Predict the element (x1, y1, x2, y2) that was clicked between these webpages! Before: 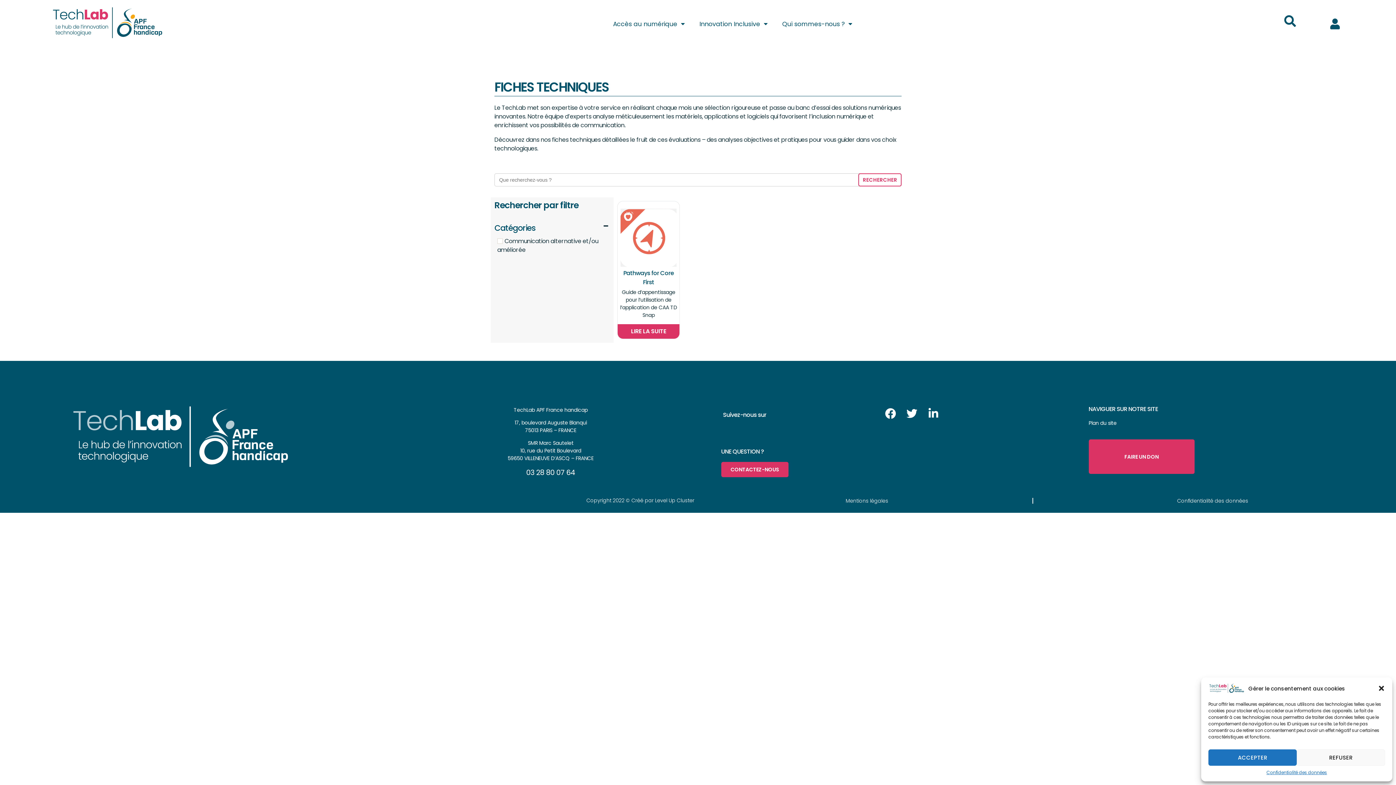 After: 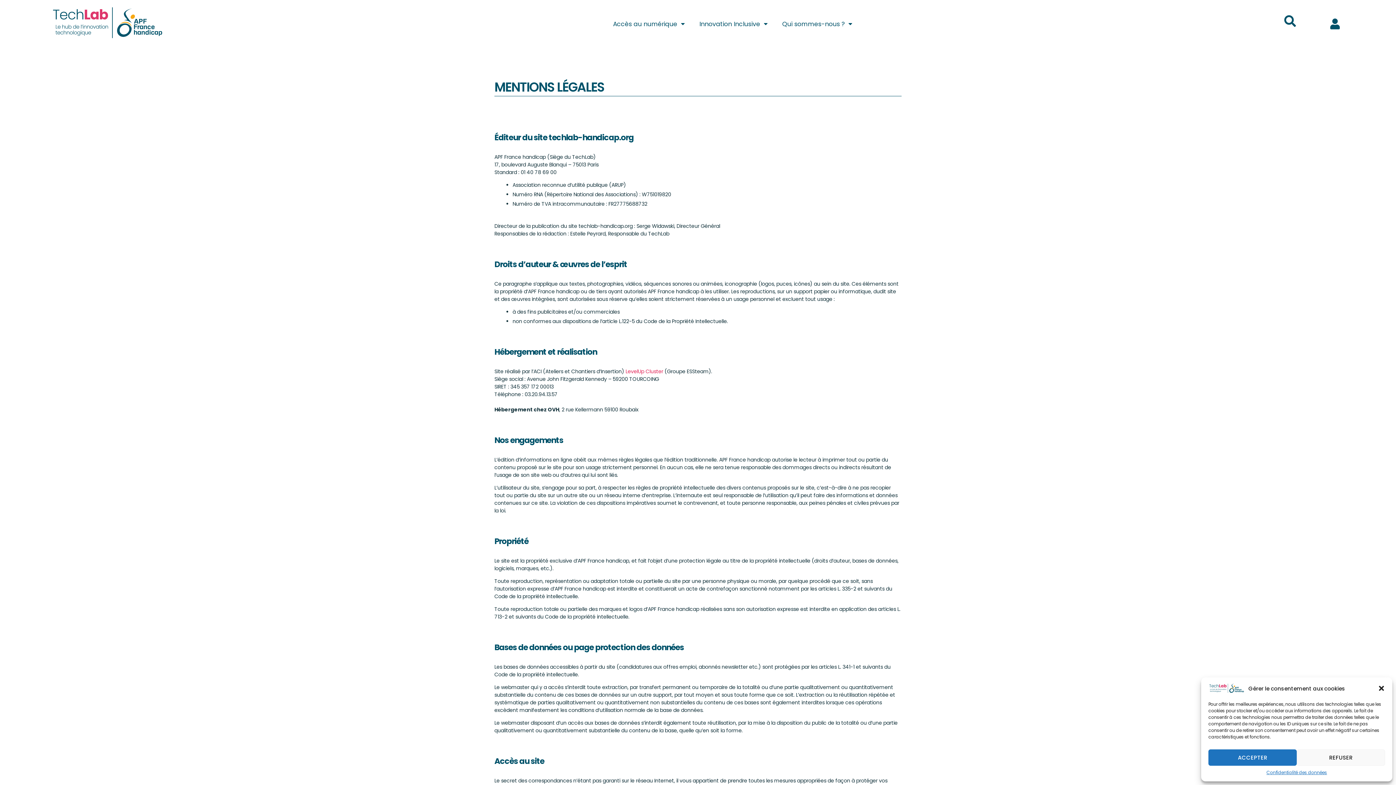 Action: bbox: (701, 492, 1032, 509) label: Mentions légales